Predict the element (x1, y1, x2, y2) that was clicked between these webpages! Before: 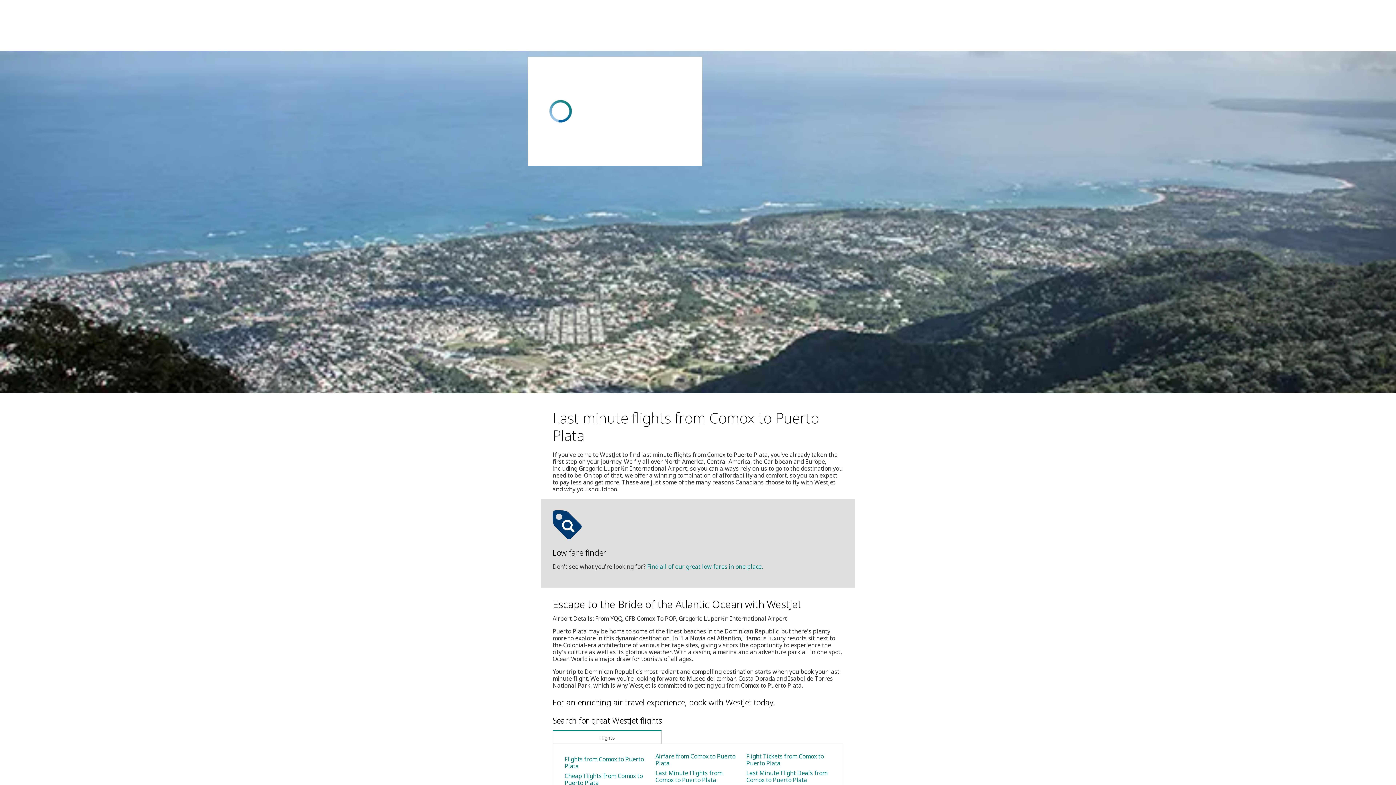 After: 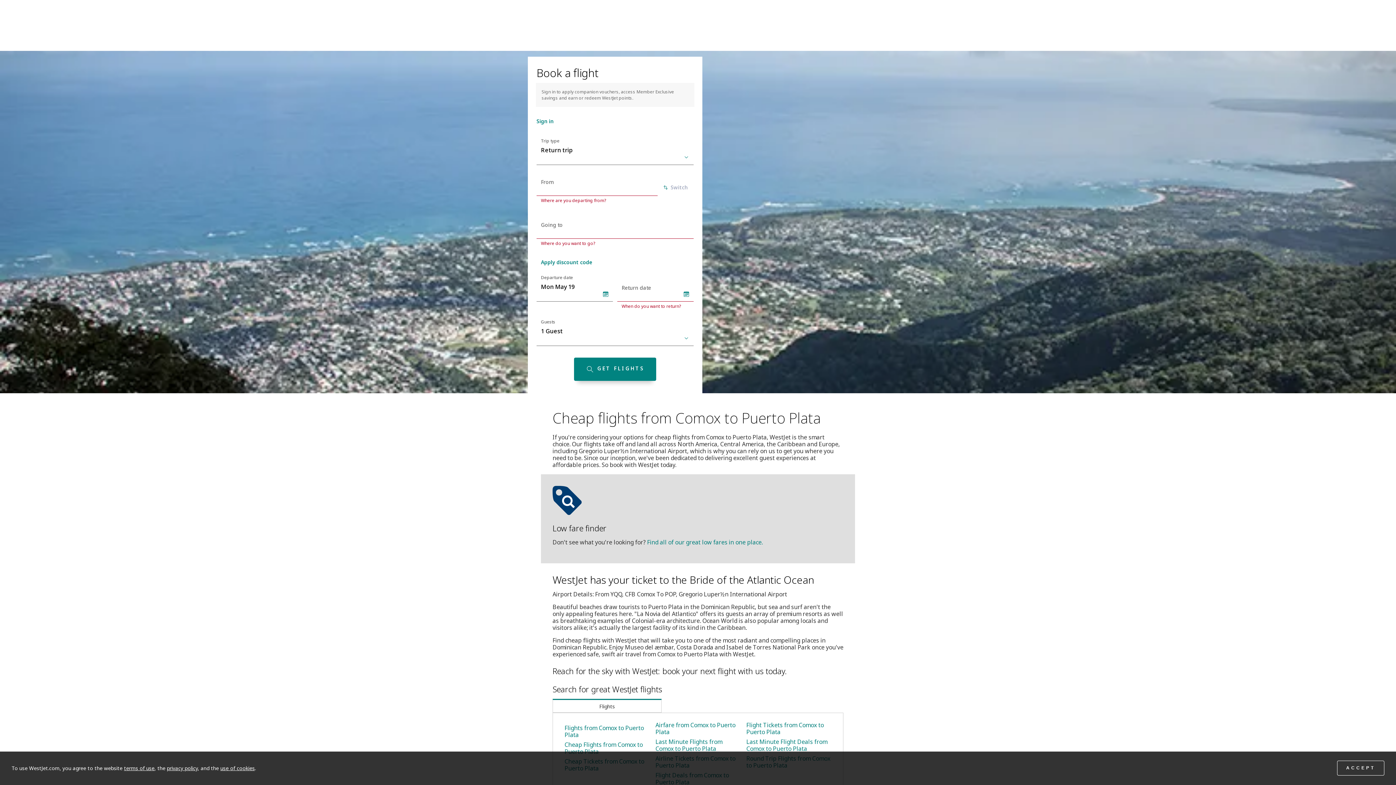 Action: bbox: (564, 772, 645, 787) label: Cheap Flights from Comox to Puerto Plata